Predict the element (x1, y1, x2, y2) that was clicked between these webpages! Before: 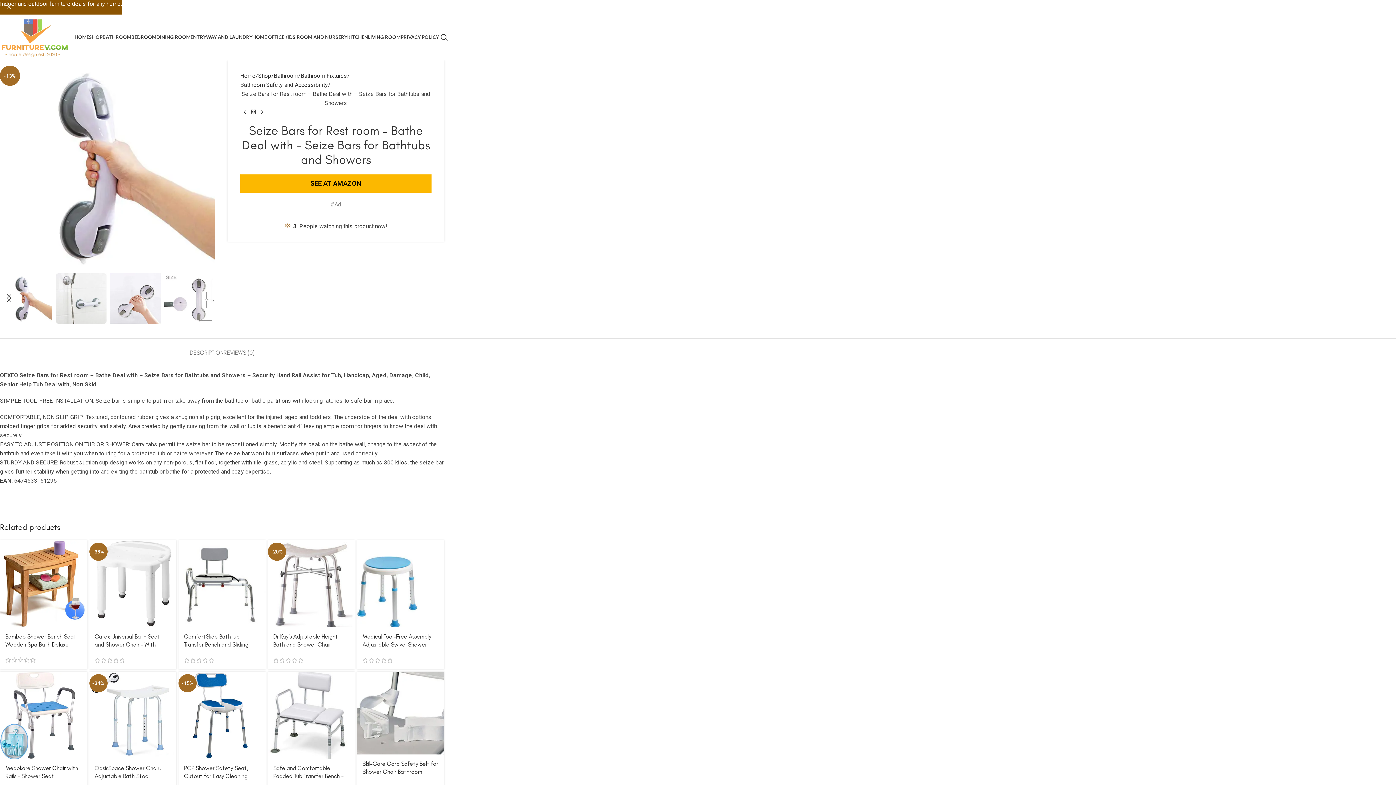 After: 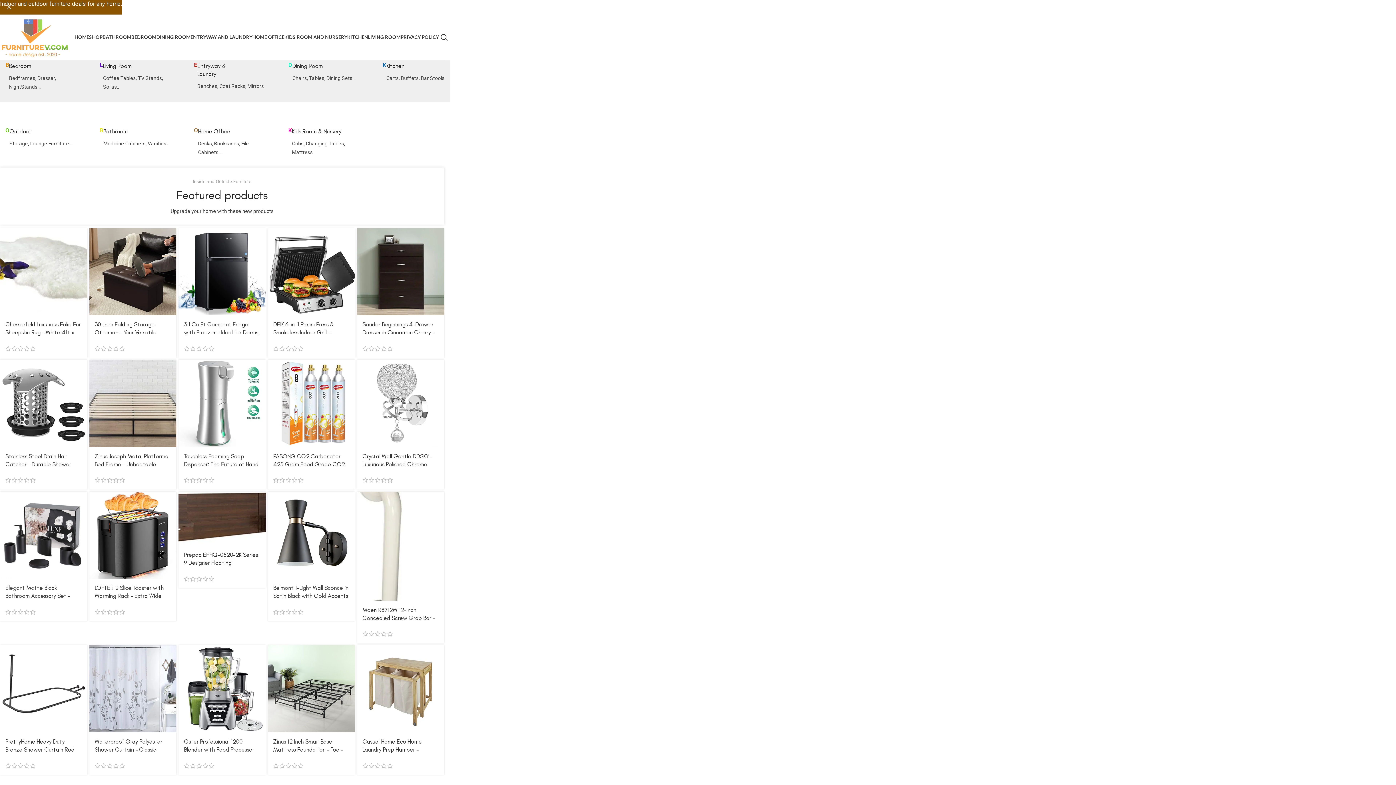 Action: label: Site logo bbox: (-3, 33, 72, 40)